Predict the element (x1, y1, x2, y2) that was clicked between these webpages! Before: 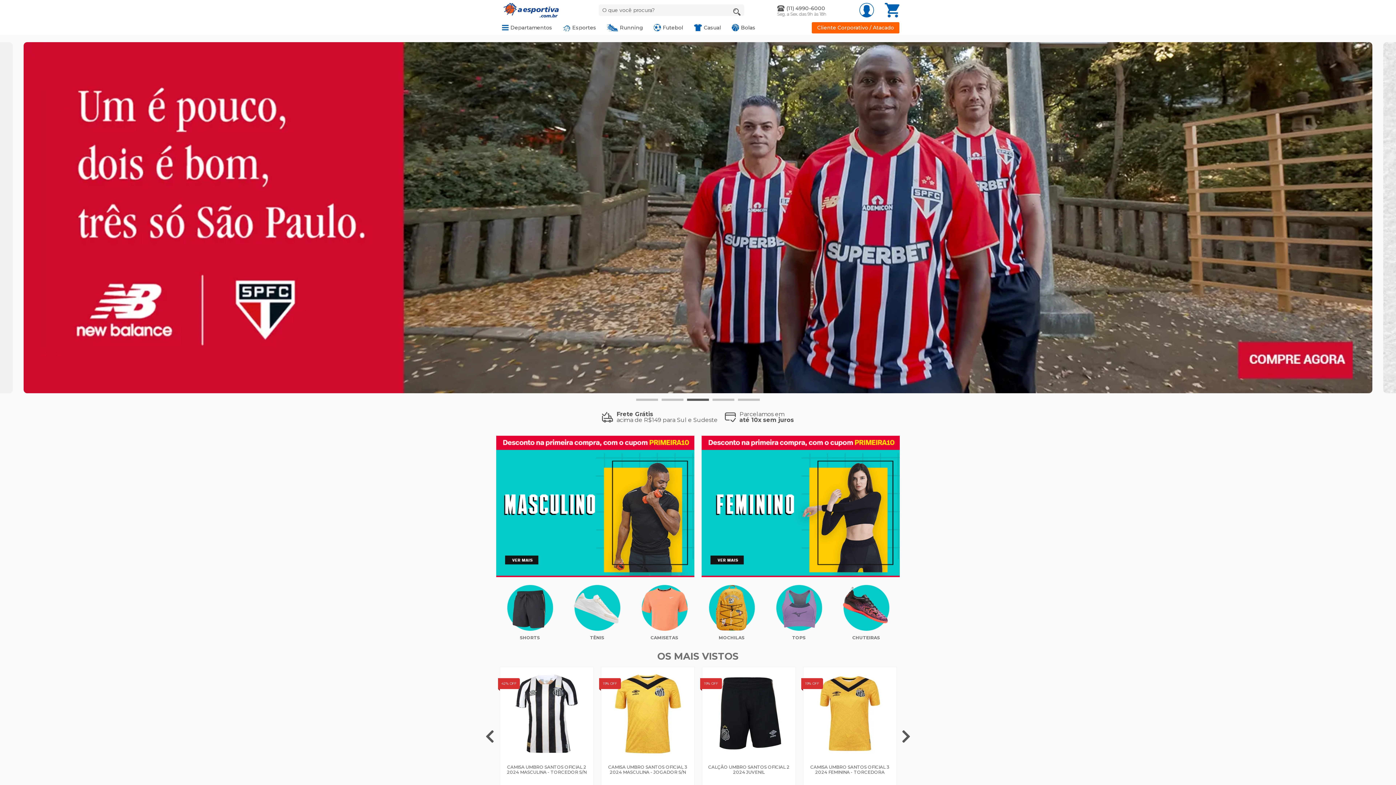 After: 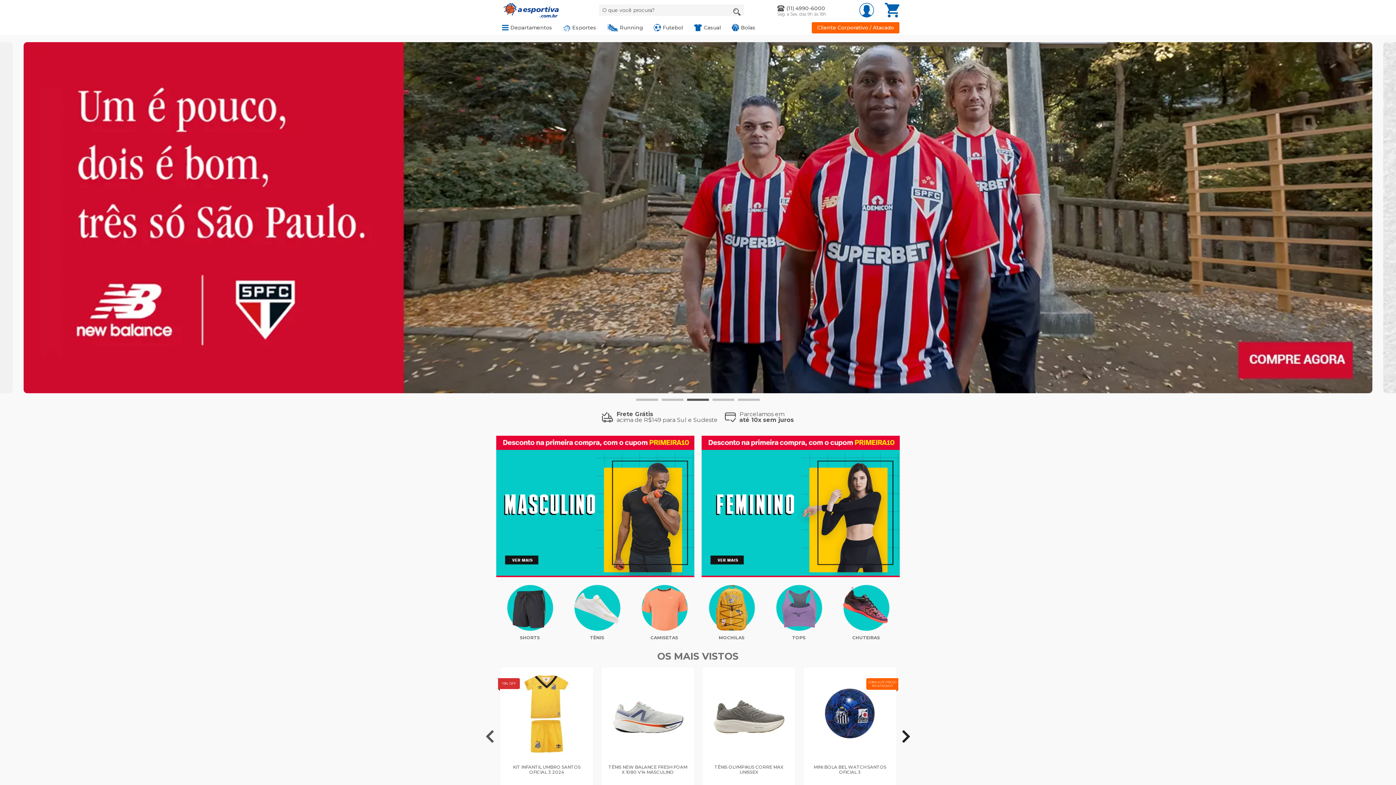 Action: bbox: (900, 729, 912, 742) label: Next